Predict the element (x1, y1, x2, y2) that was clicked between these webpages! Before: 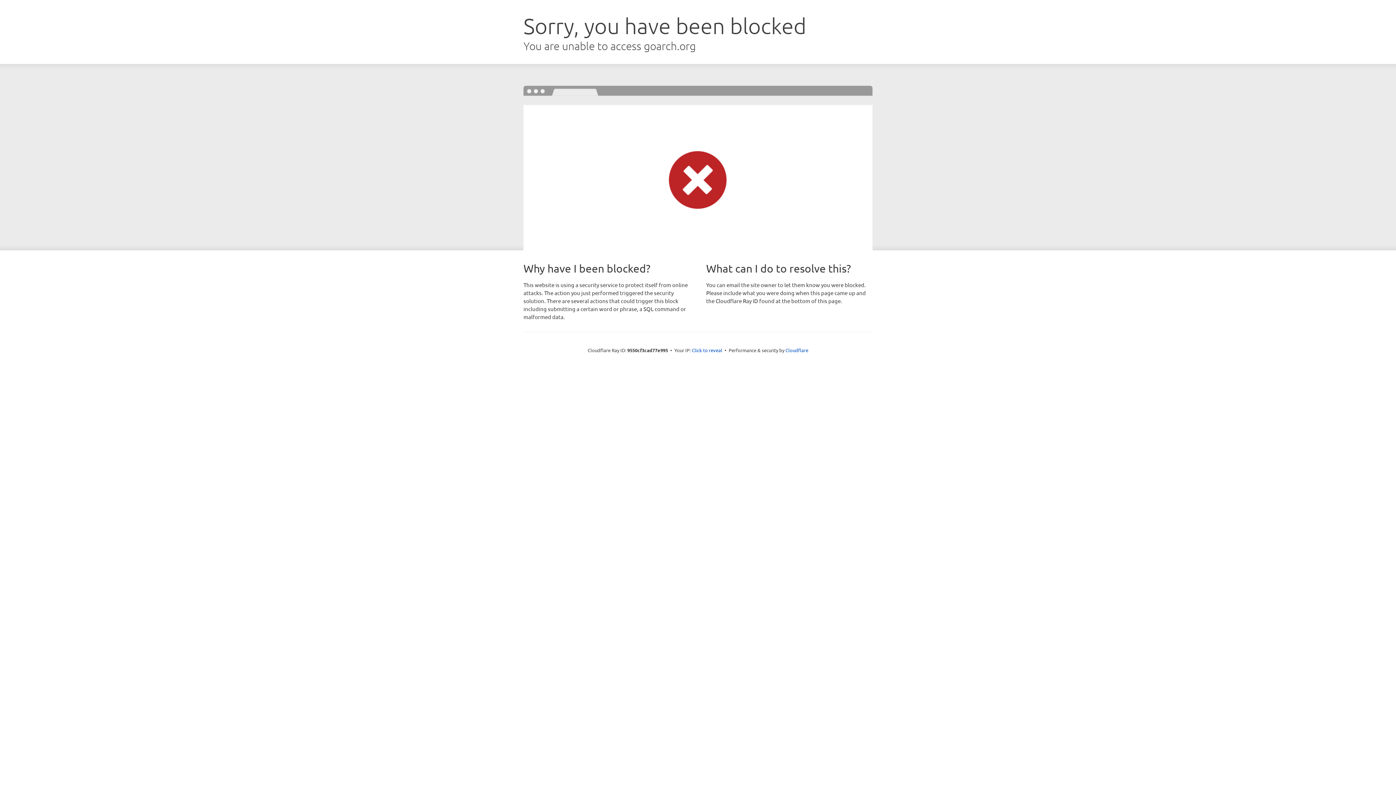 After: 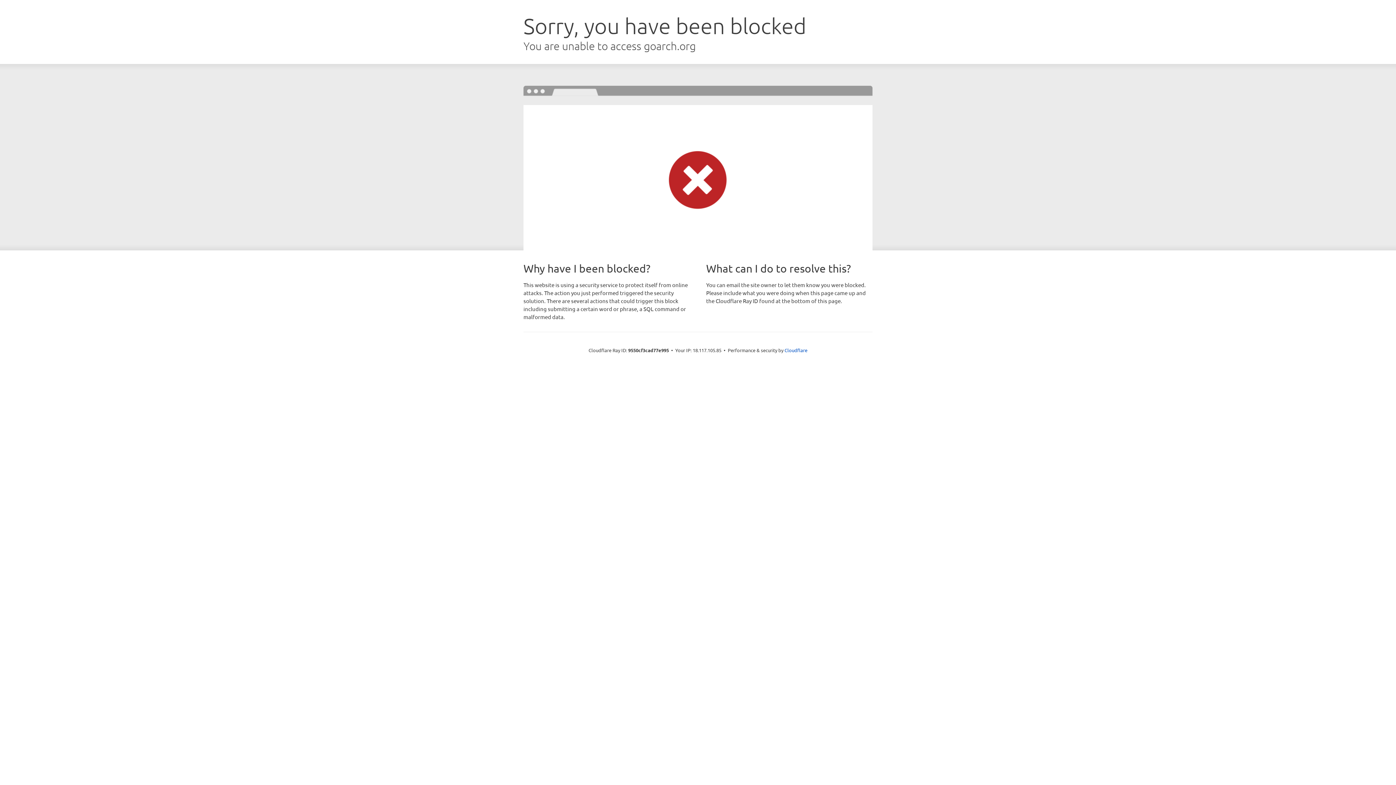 Action: label: Click to reveal bbox: (692, 346, 722, 353)